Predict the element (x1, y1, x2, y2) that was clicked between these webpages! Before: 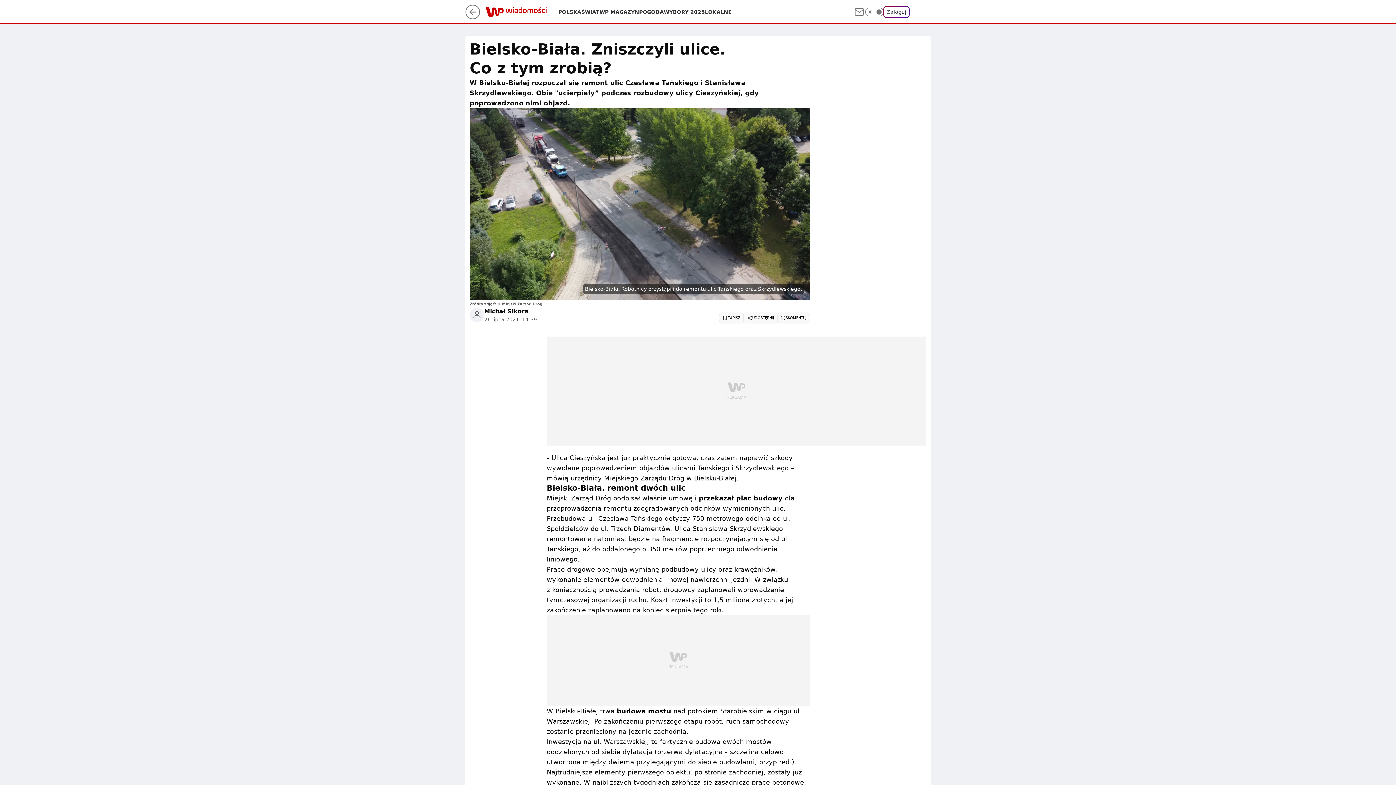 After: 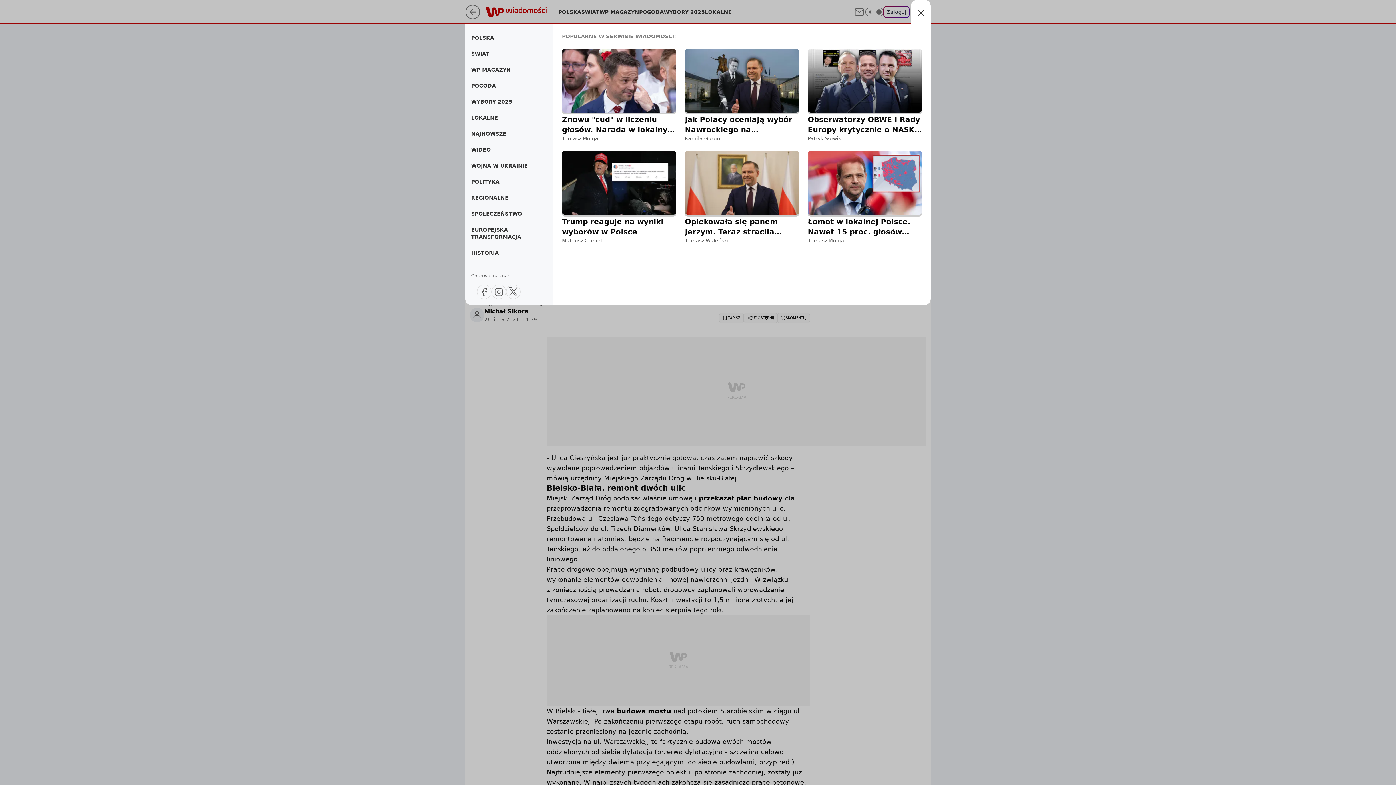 Action: bbox: (915, 6, 926, 17) label: Menu